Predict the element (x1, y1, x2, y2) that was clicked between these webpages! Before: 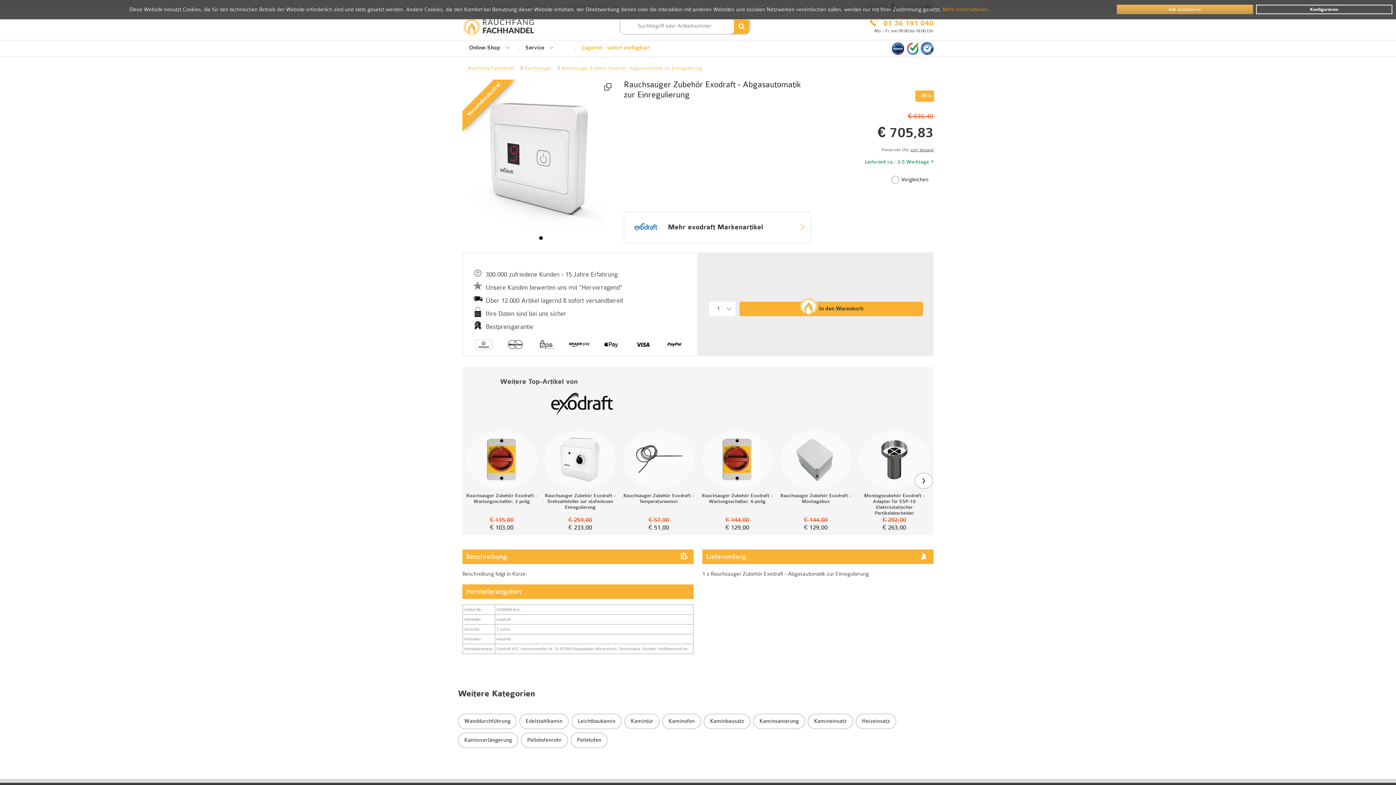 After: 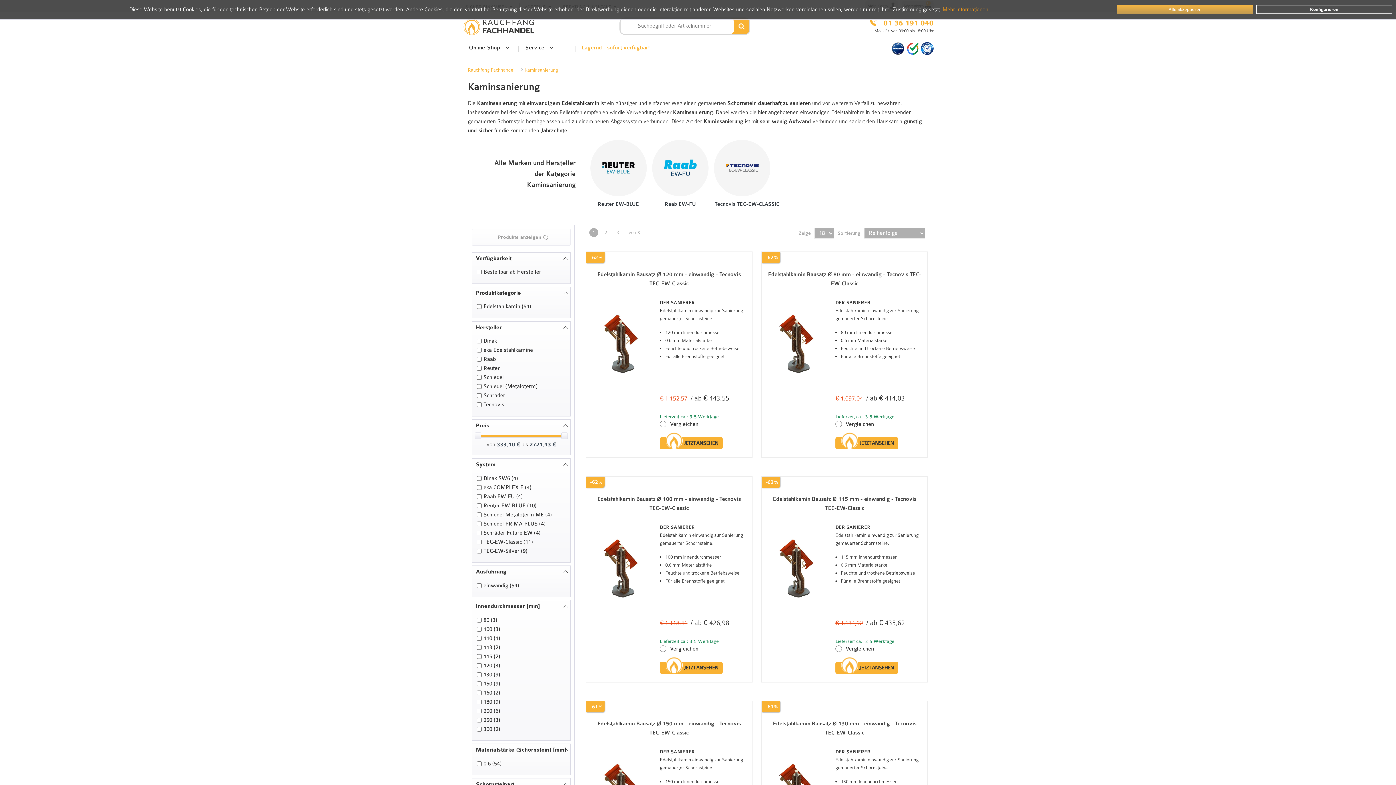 Action: label: Kaminsanierung bbox: (753, 714, 805, 729)